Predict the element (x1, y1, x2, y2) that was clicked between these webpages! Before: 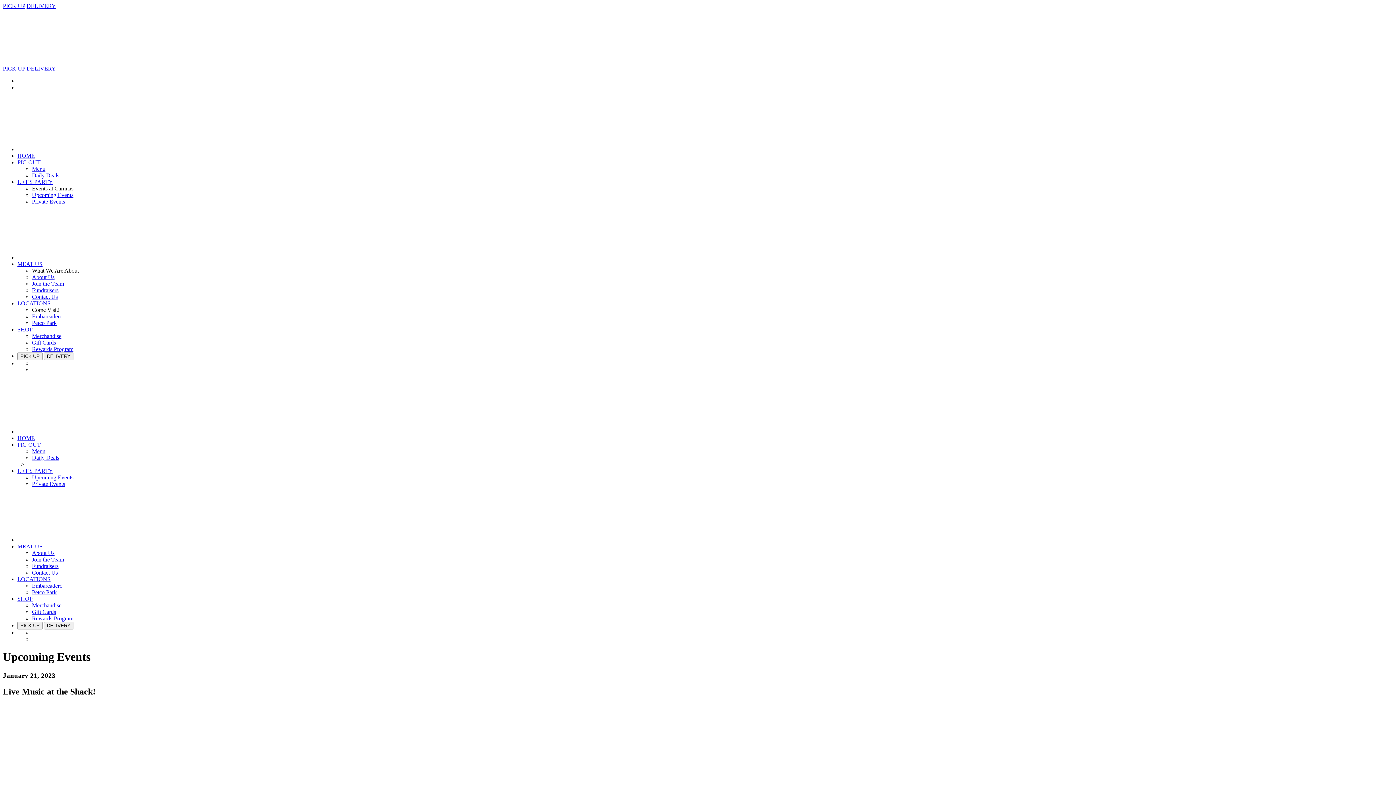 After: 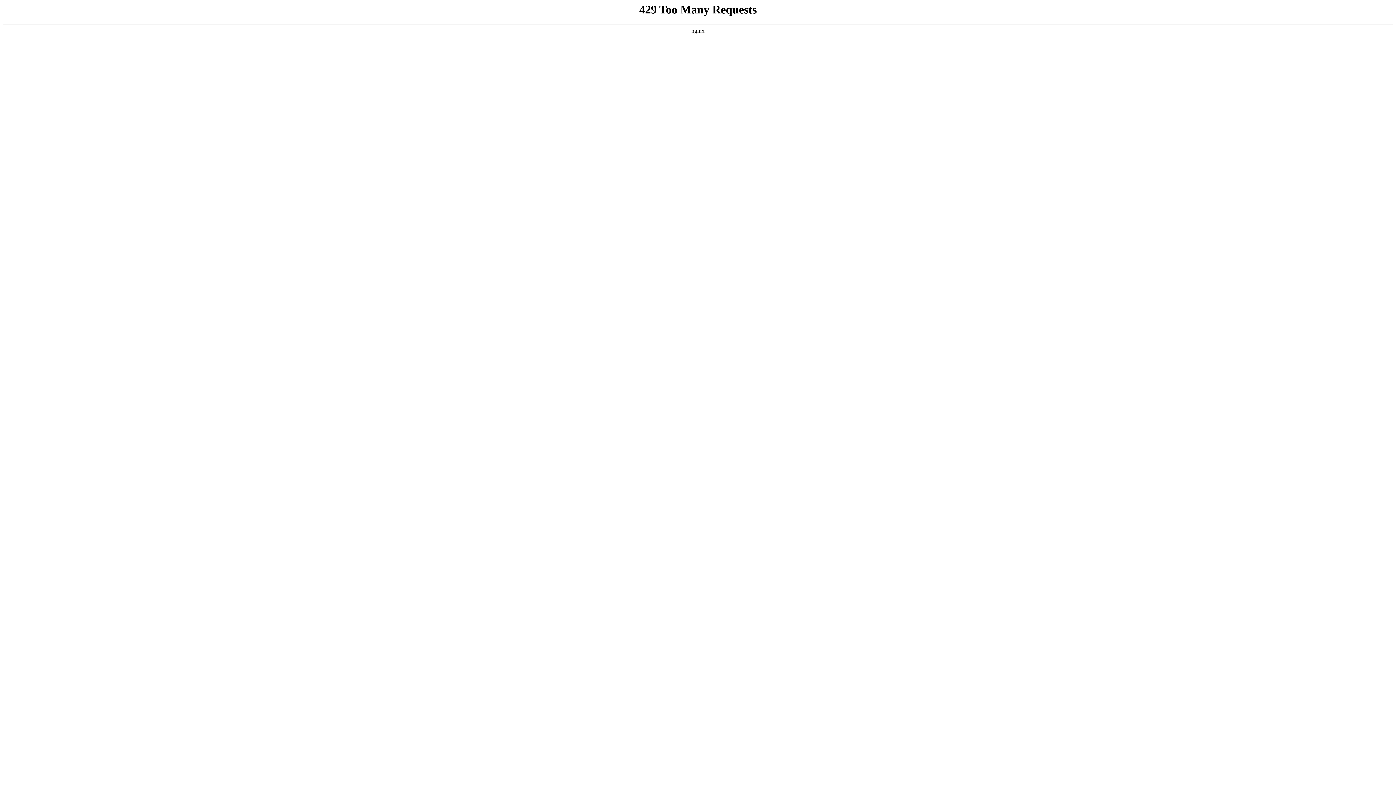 Action: label: Merchandise bbox: (32, 602, 61, 608)